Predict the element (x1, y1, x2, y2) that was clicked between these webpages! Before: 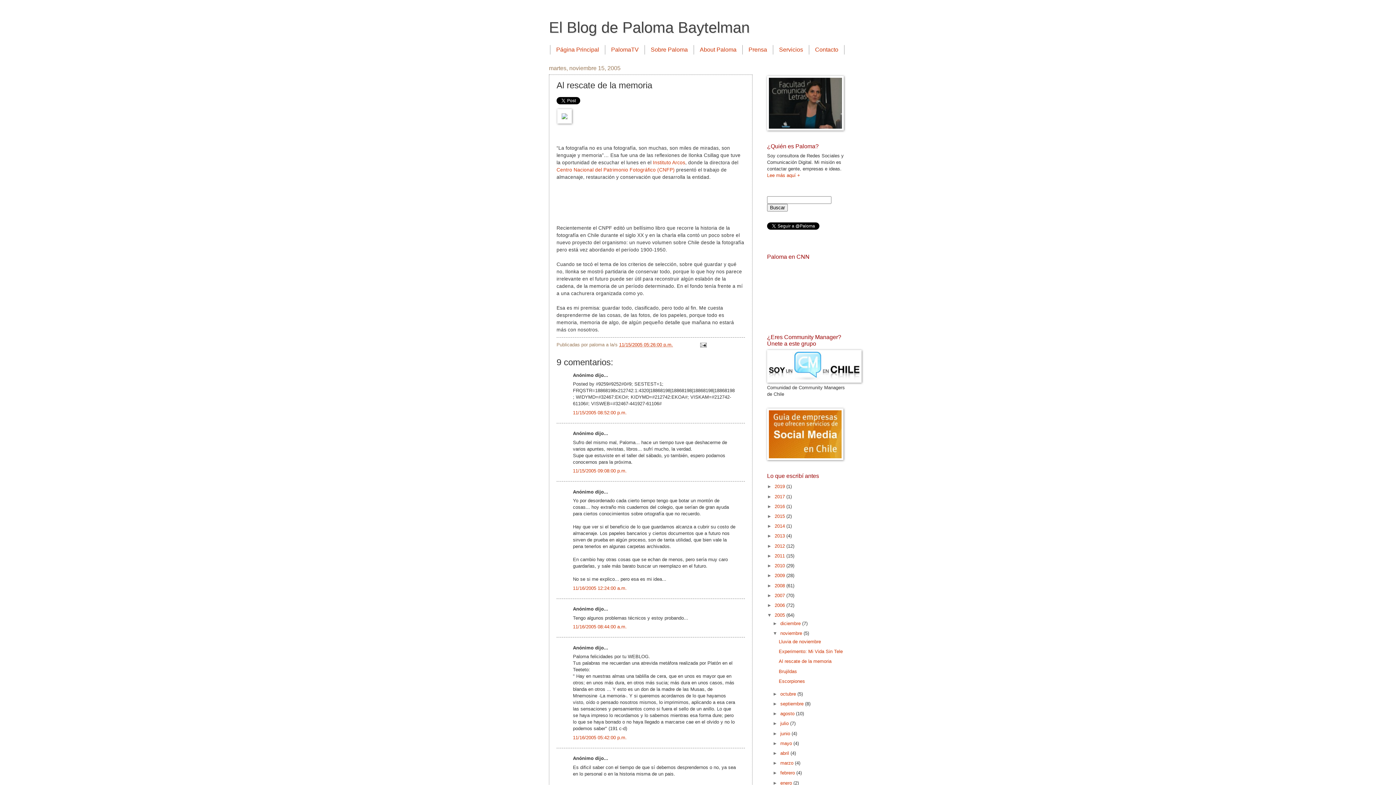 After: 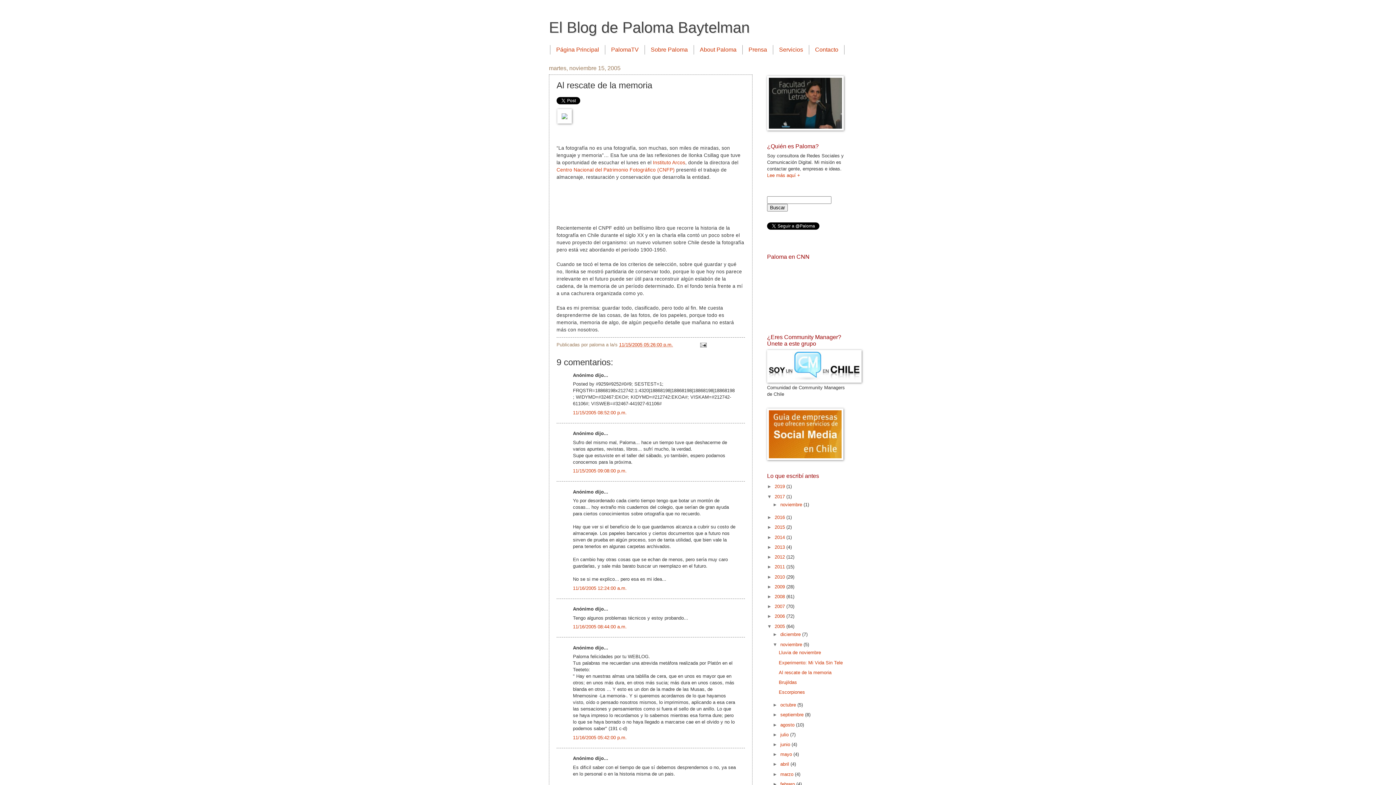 Action: bbox: (767, 494, 774, 499) label: ►  